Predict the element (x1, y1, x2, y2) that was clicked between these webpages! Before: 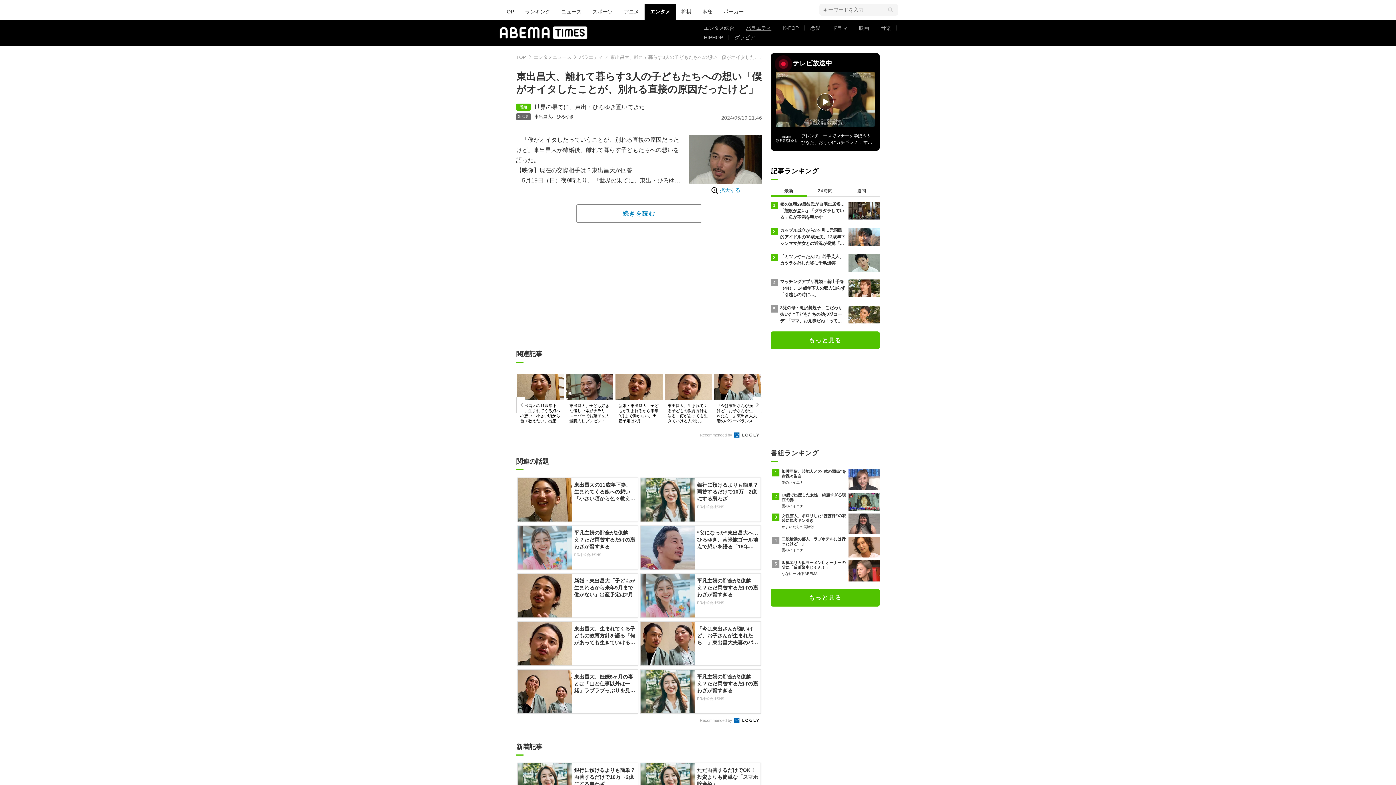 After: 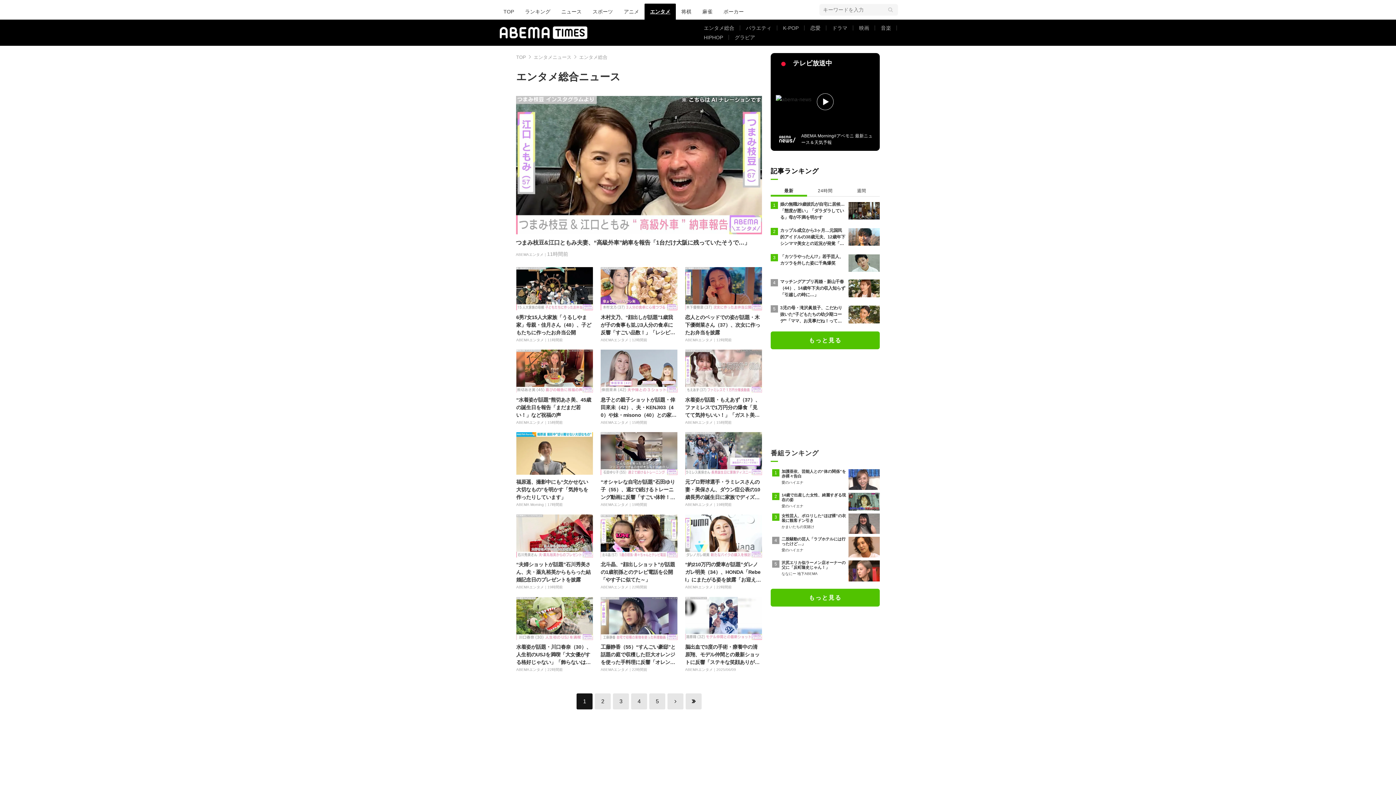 Action: bbox: (698, 23, 740, 32) label: エンタメ総合